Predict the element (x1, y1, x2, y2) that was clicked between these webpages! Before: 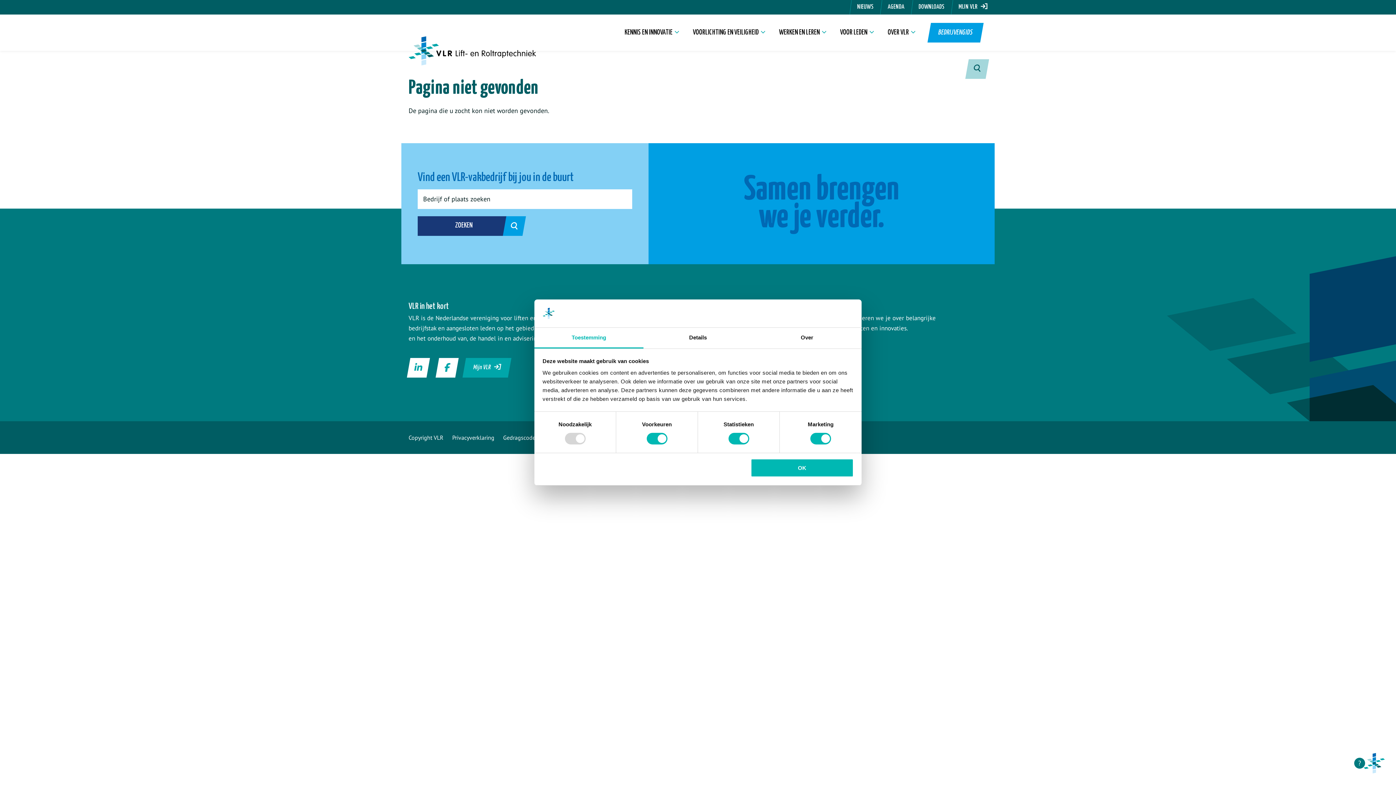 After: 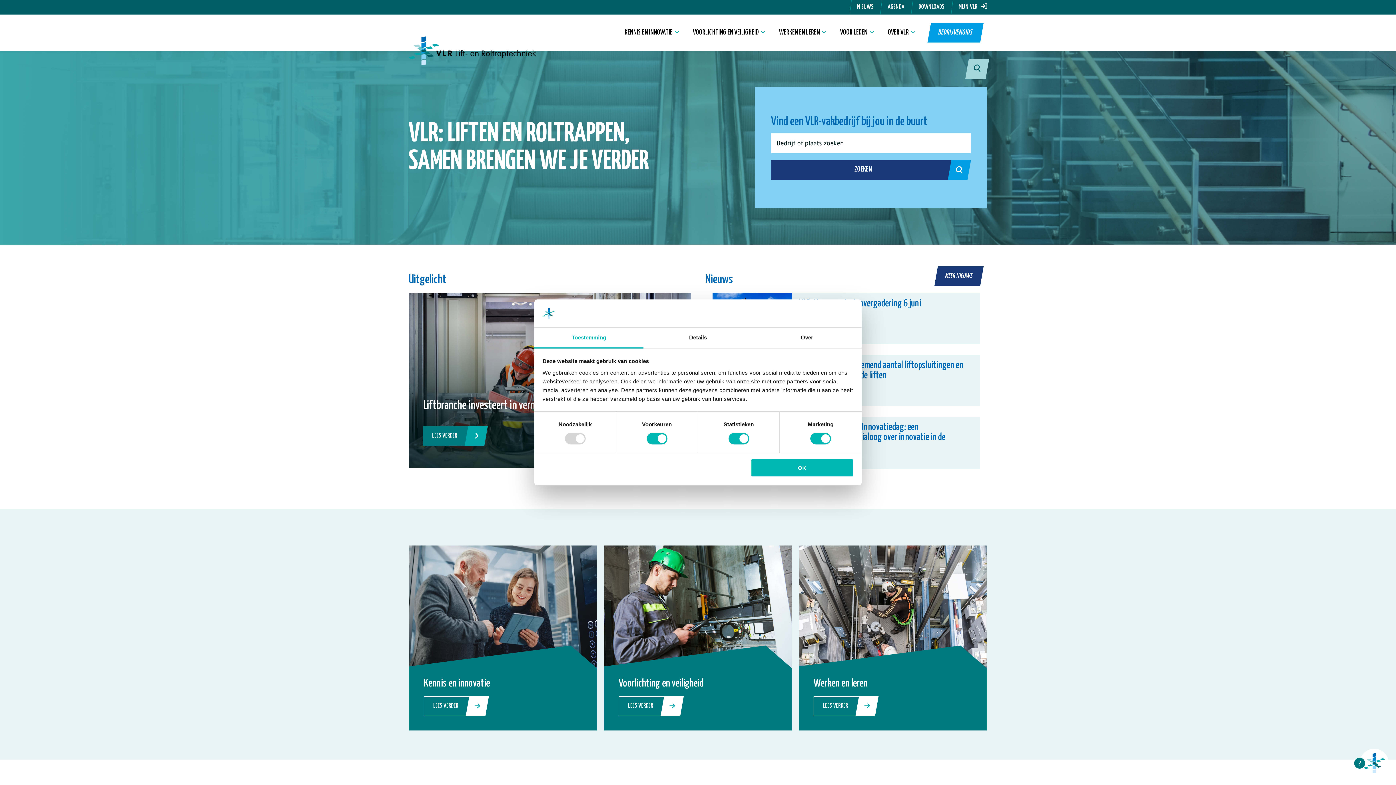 Action: bbox: (408, 36, 536, 65)